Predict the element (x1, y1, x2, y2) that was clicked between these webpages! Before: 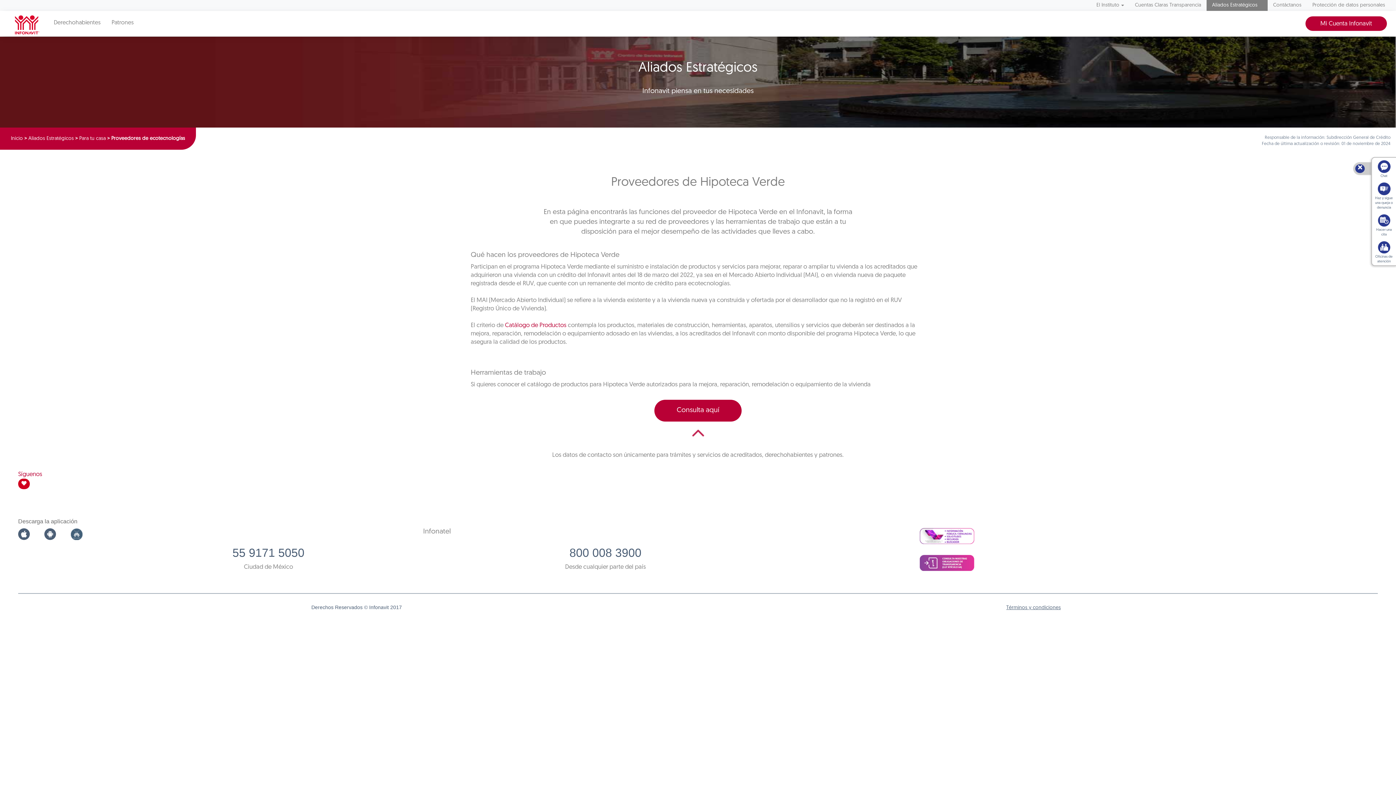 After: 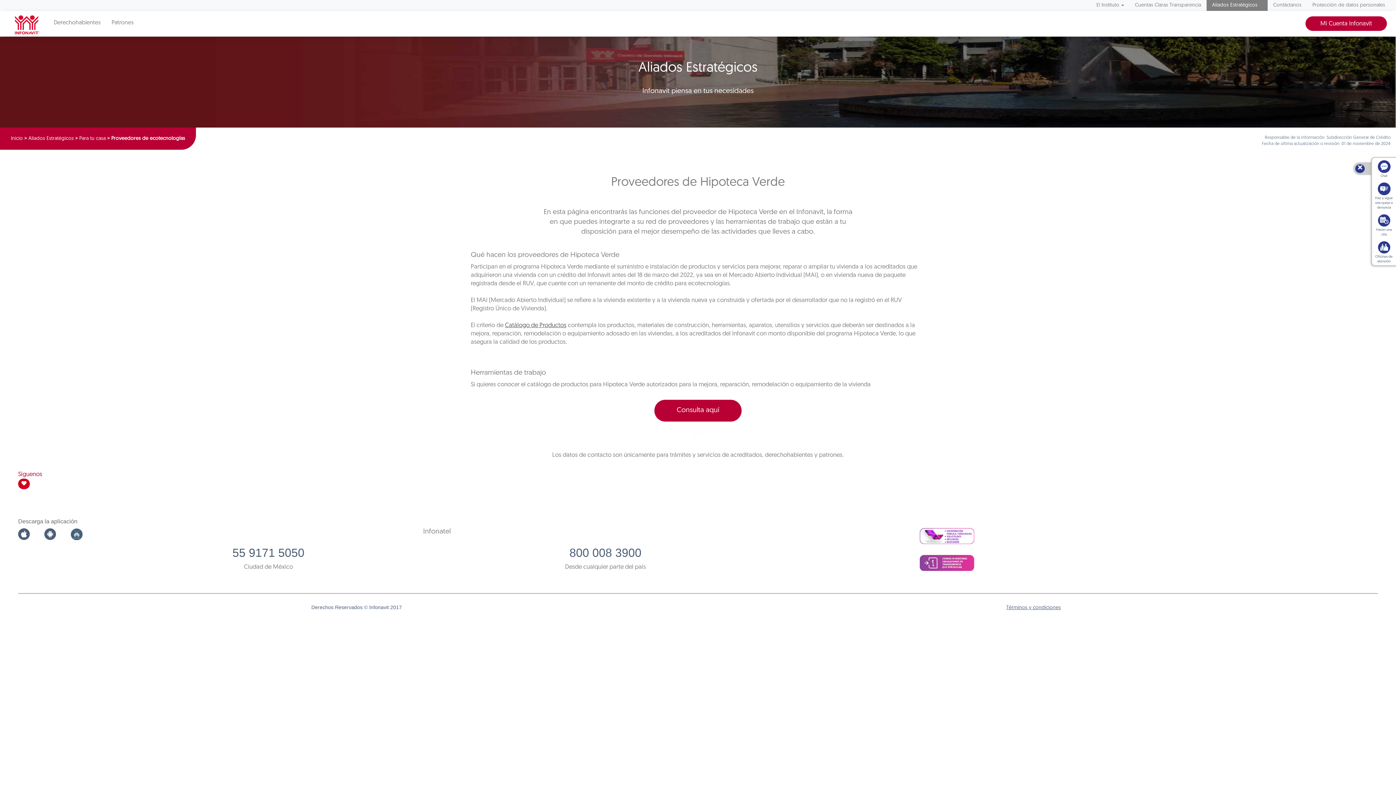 Action: label: Catálogo de Productos bbox: (505, 322, 566, 328)